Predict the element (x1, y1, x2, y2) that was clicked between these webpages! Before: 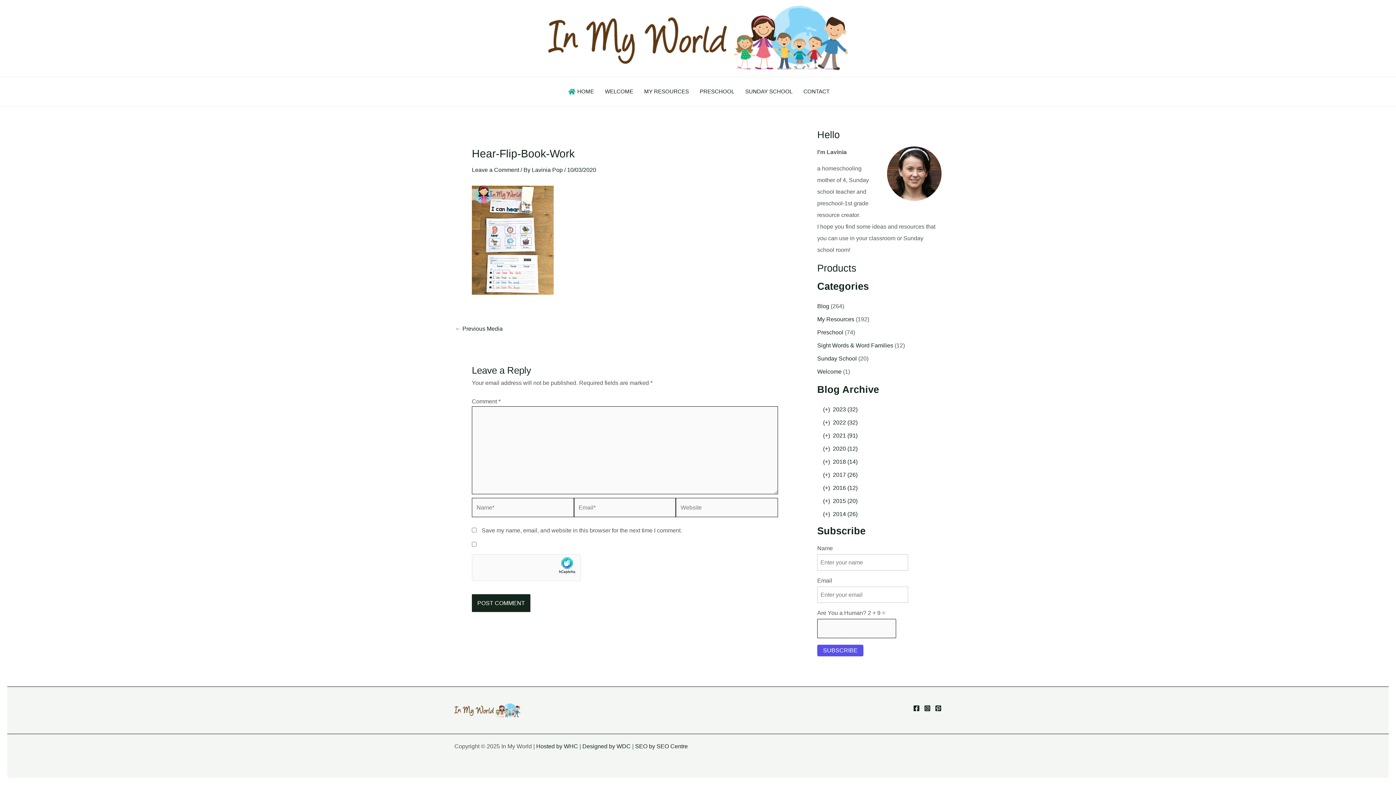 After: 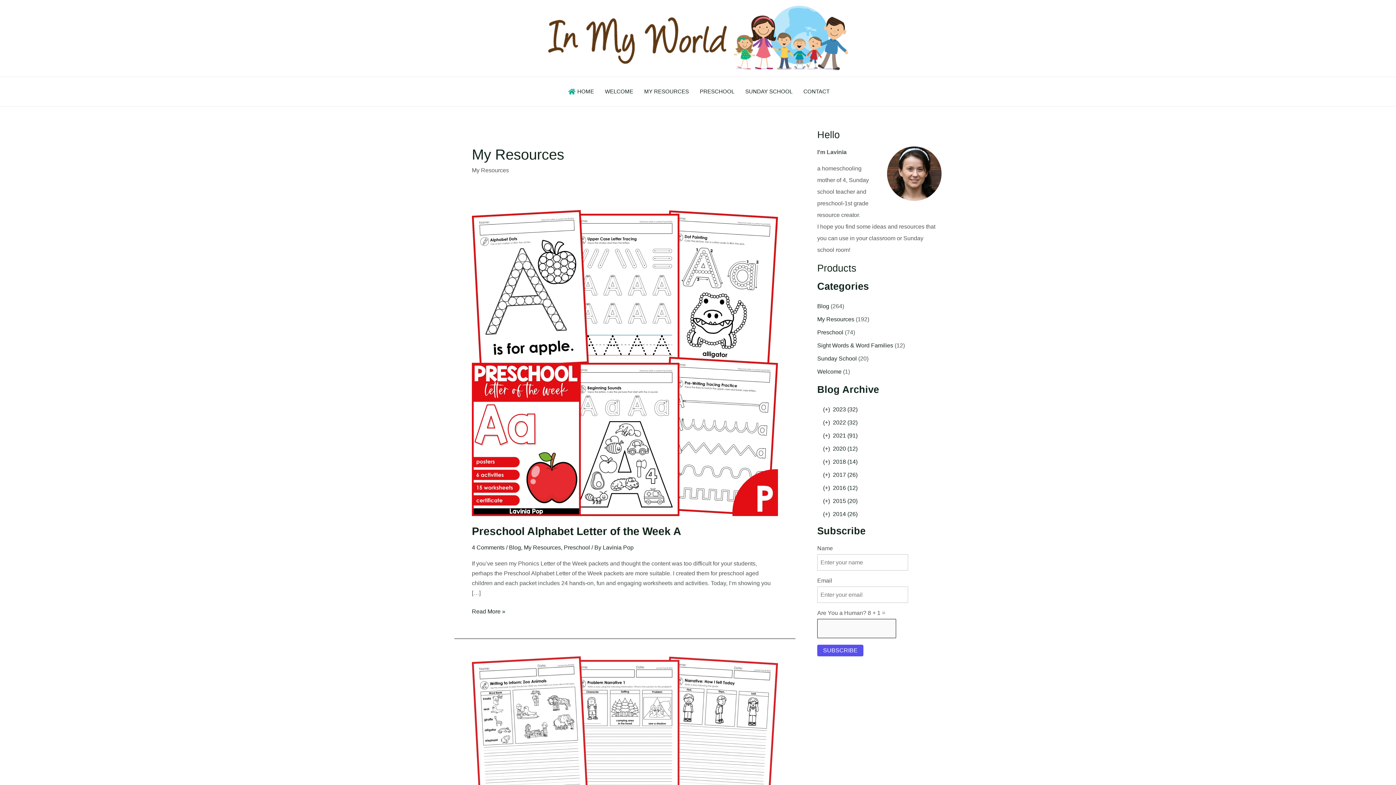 Action: bbox: (817, 316, 854, 322) label: My Resources